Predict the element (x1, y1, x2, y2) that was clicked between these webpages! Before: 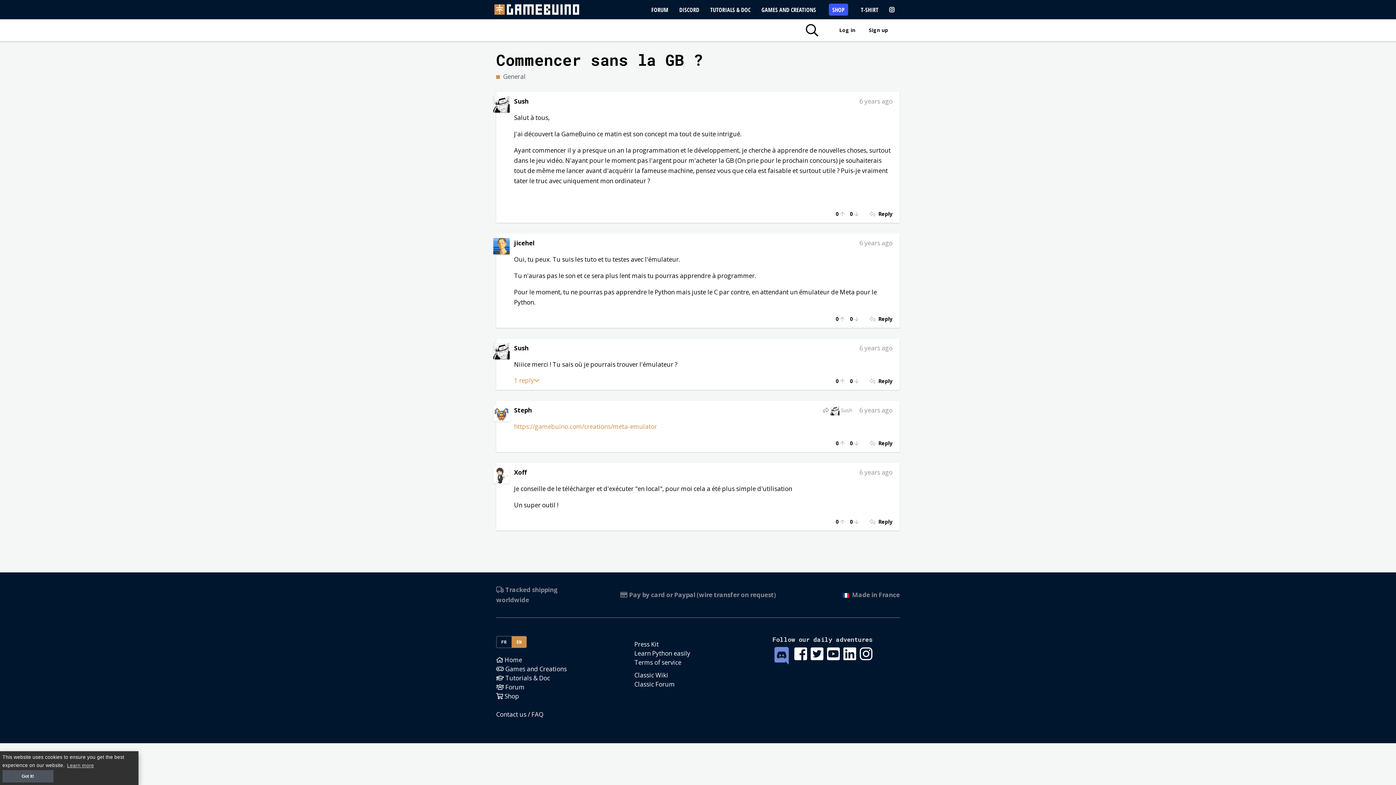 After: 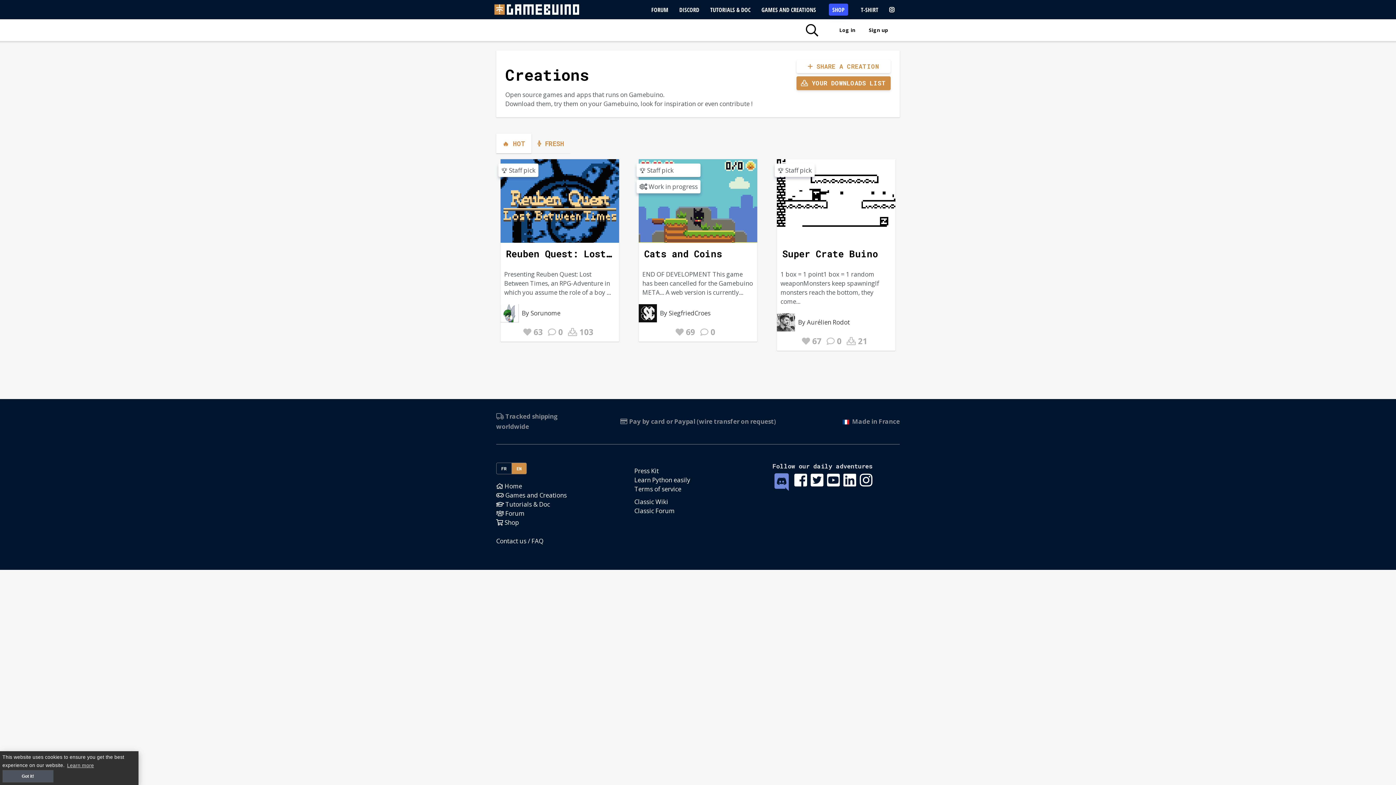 Action: bbox: (496, 665, 566, 673) label:  Games and Creations